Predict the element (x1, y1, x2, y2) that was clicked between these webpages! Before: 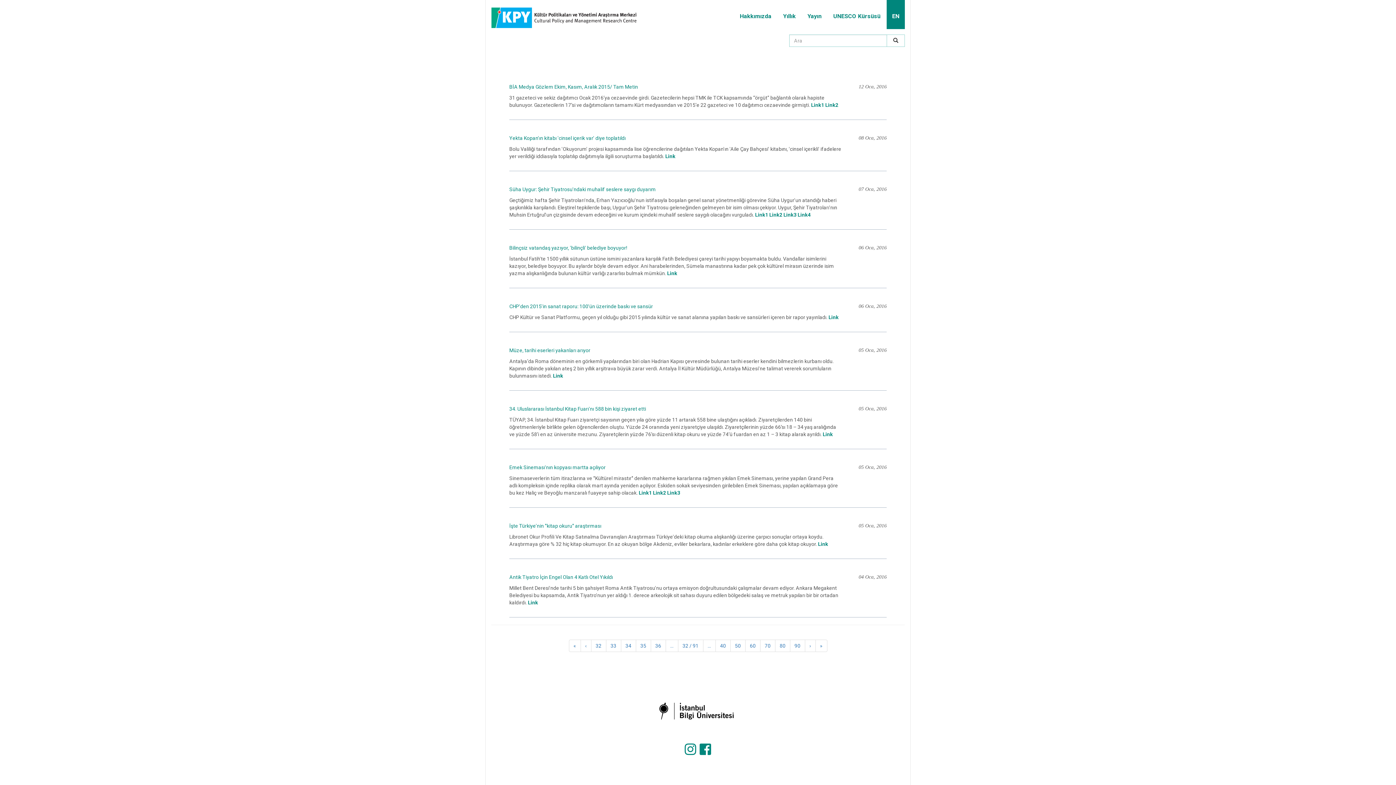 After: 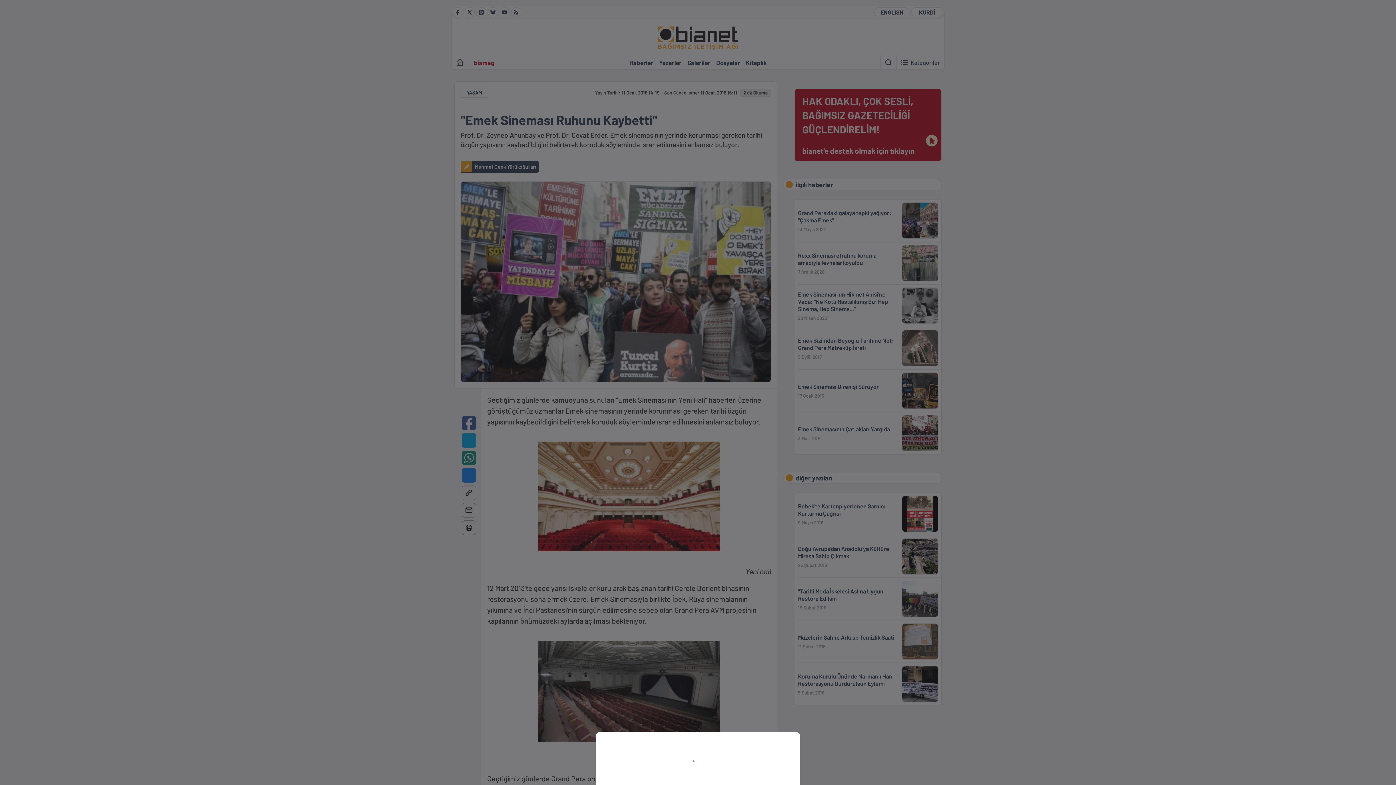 Action: bbox: (667, 490, 680, 496) label: Link3